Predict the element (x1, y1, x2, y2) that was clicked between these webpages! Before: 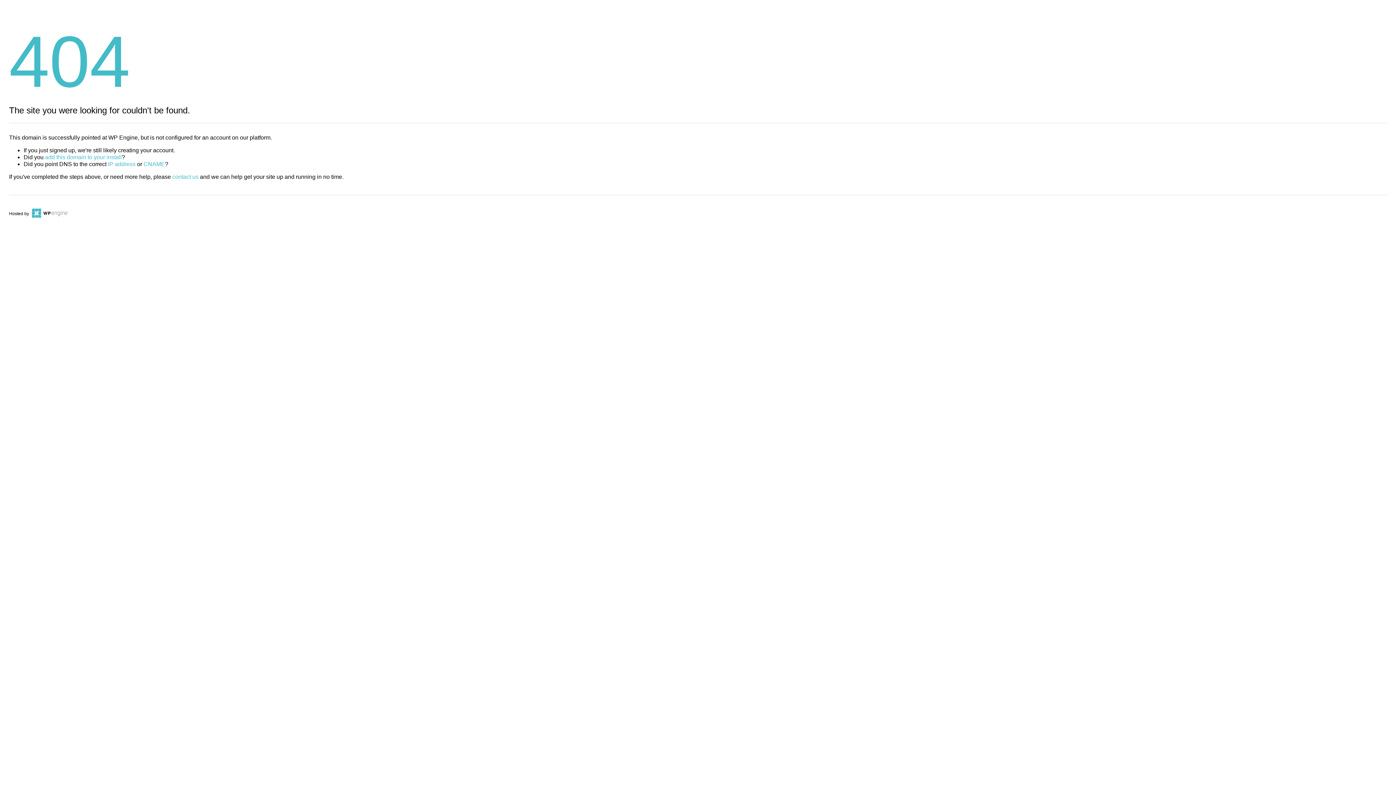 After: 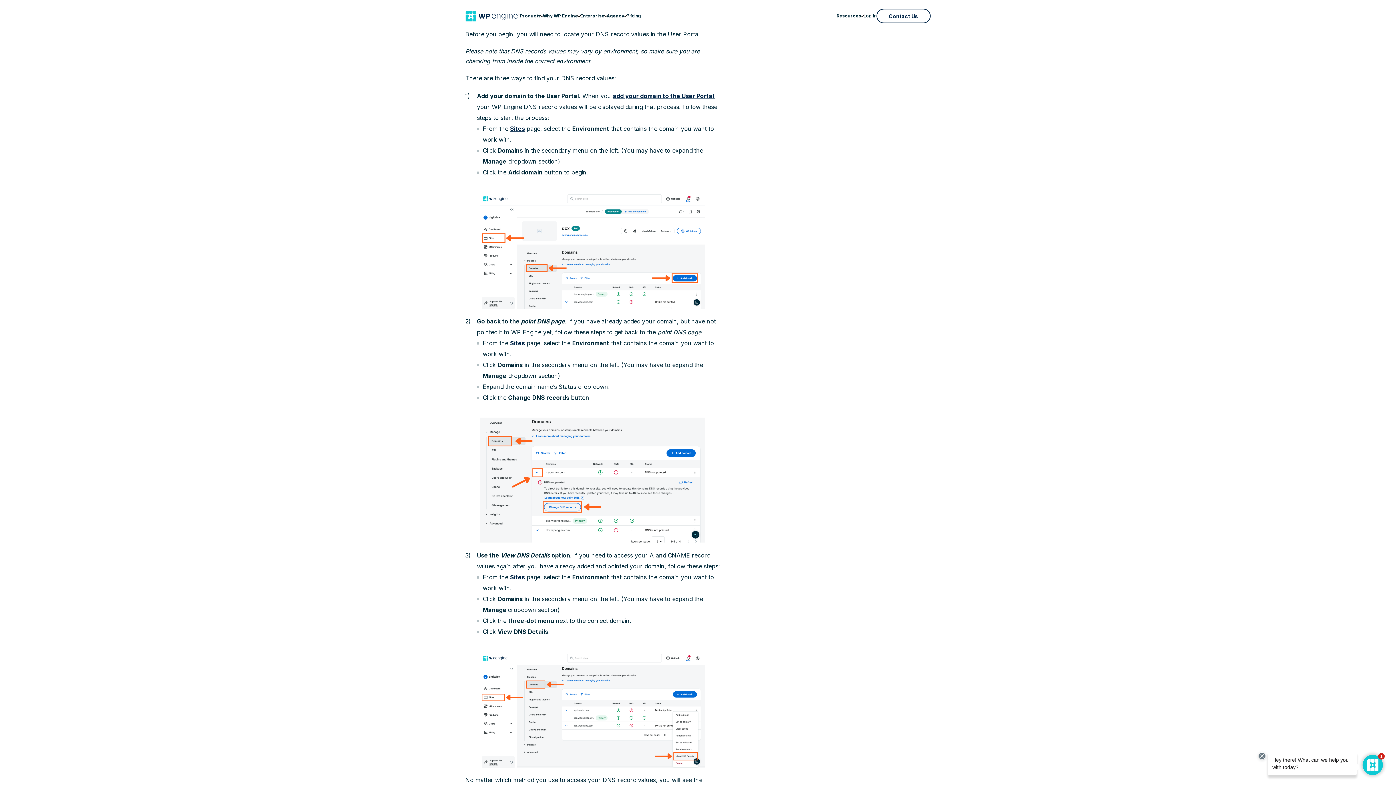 Action: bbox: (108, 161, 135, 167) label: IP address